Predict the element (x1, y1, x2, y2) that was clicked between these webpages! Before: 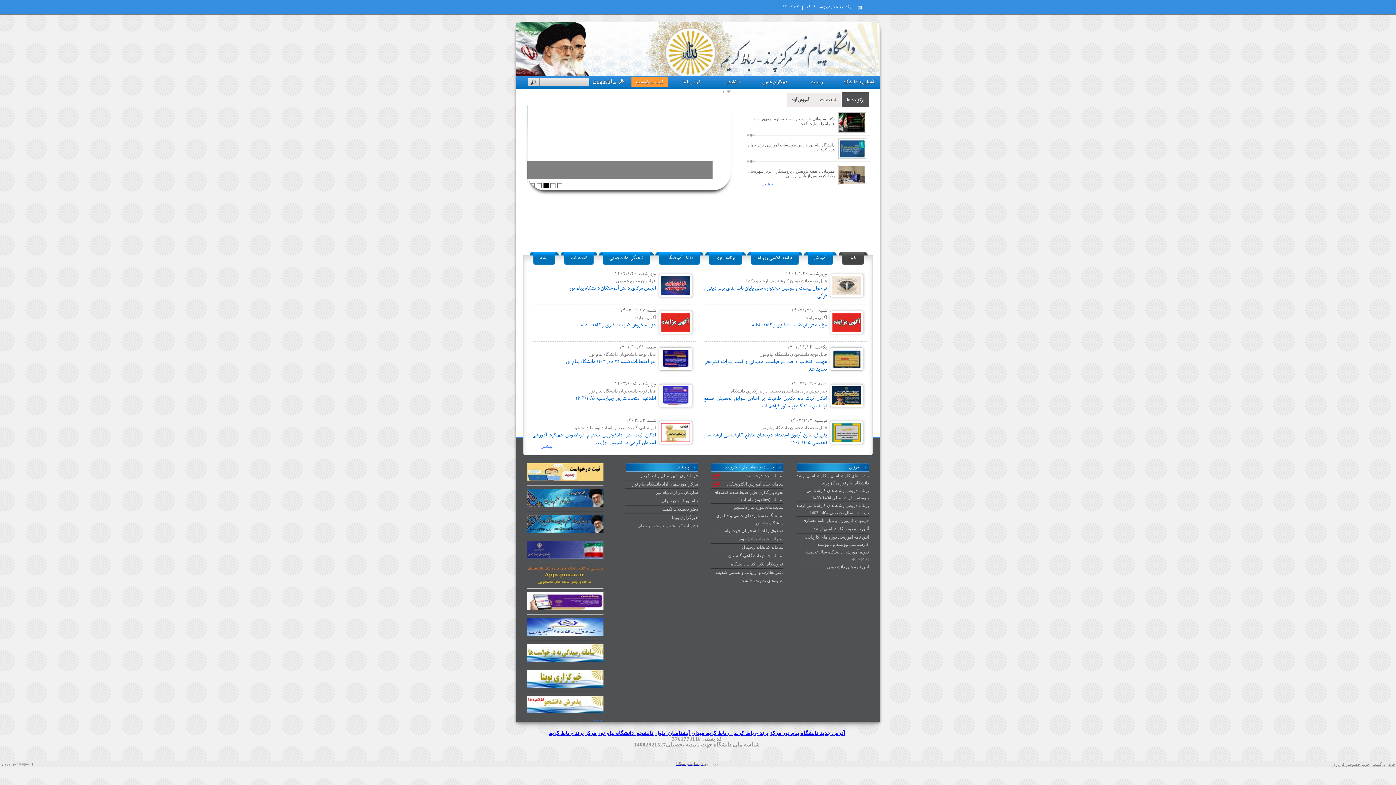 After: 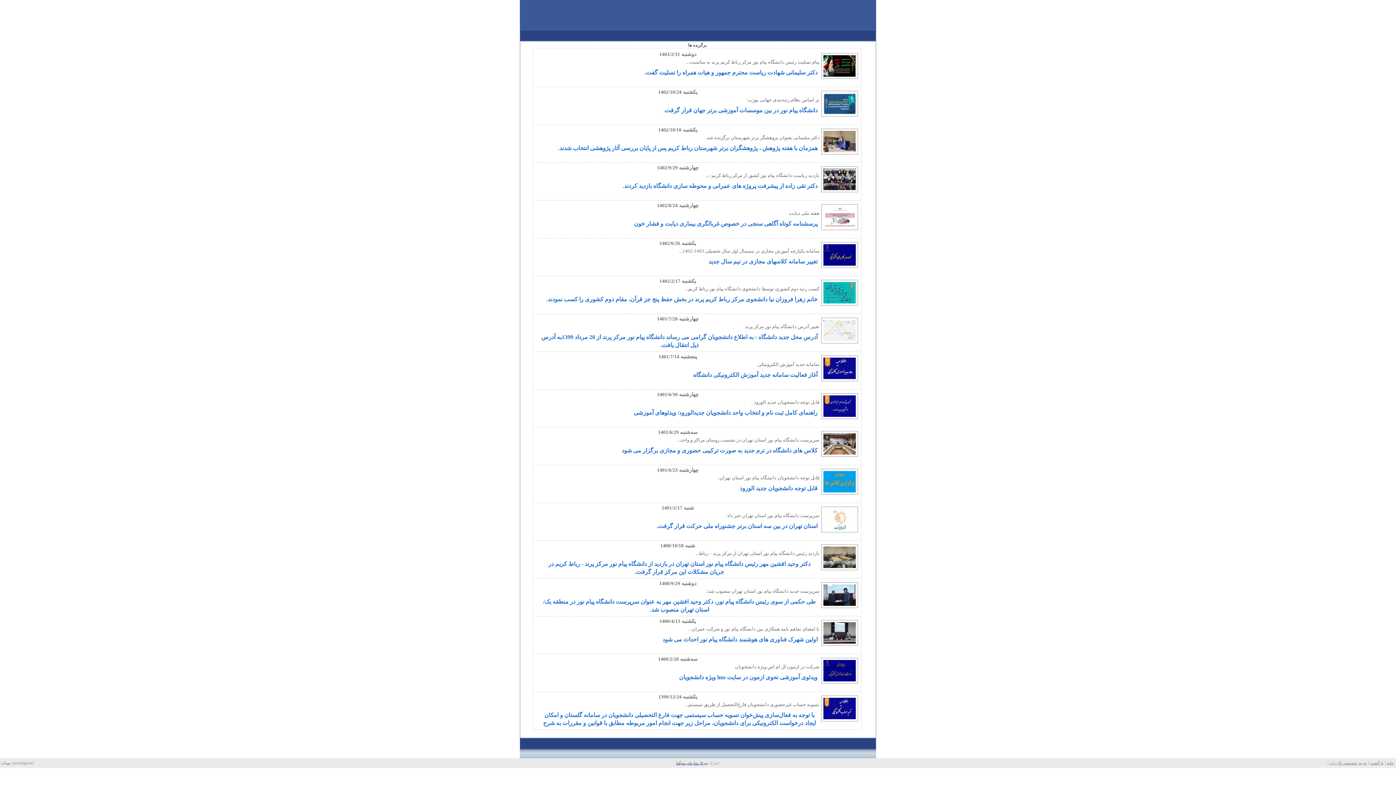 Action: bbox: (762, 181, 773, 186) label: بيشتر